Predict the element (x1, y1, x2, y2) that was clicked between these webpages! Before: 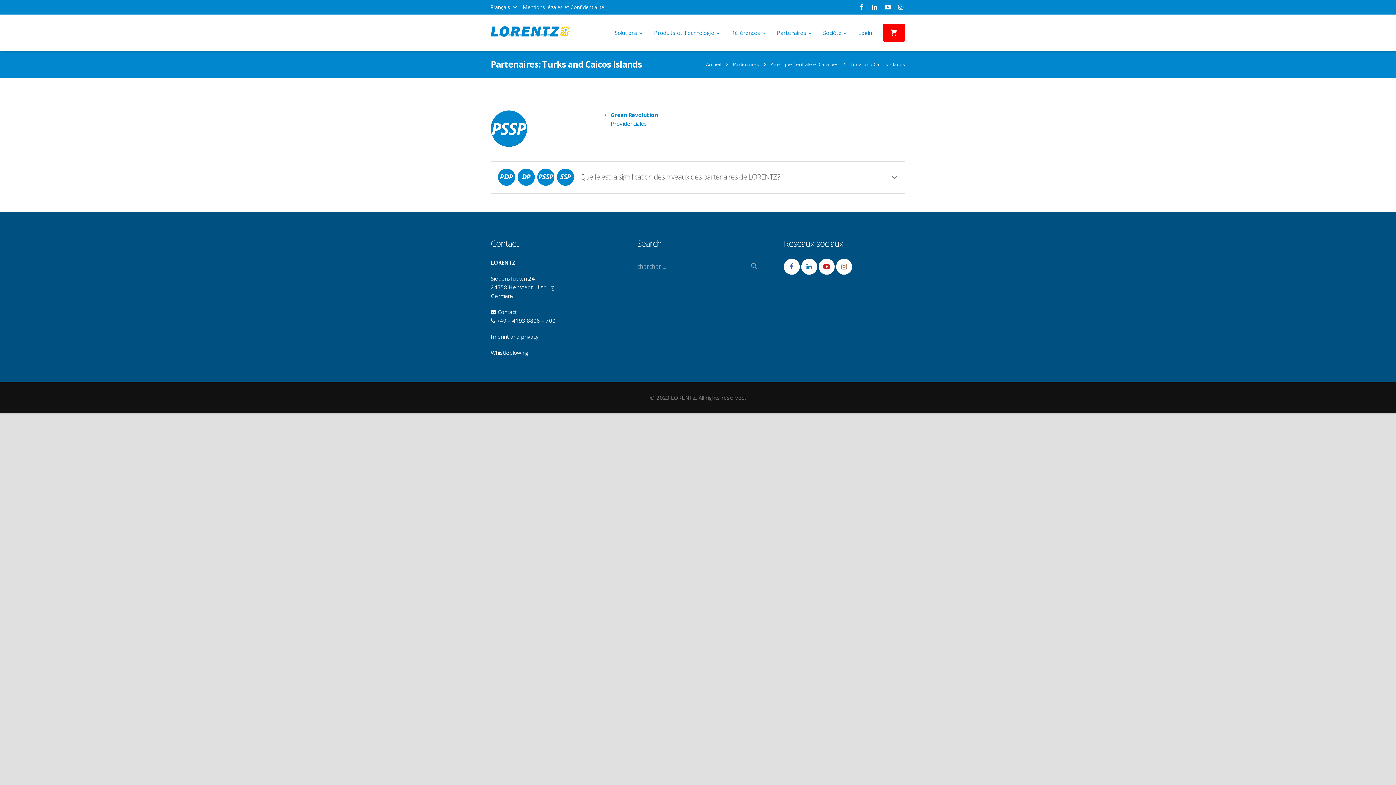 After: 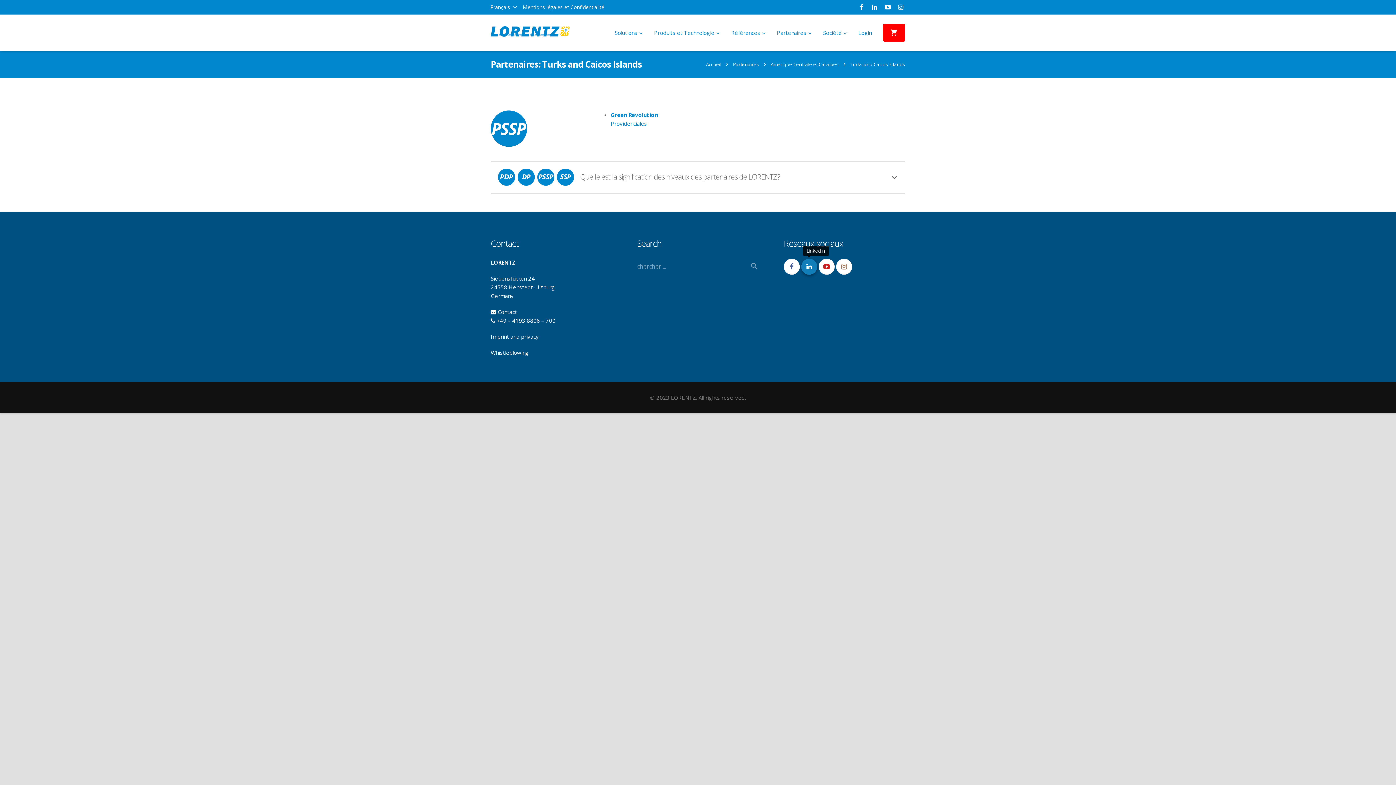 Action: bbox: (801, 258, 817, 274)